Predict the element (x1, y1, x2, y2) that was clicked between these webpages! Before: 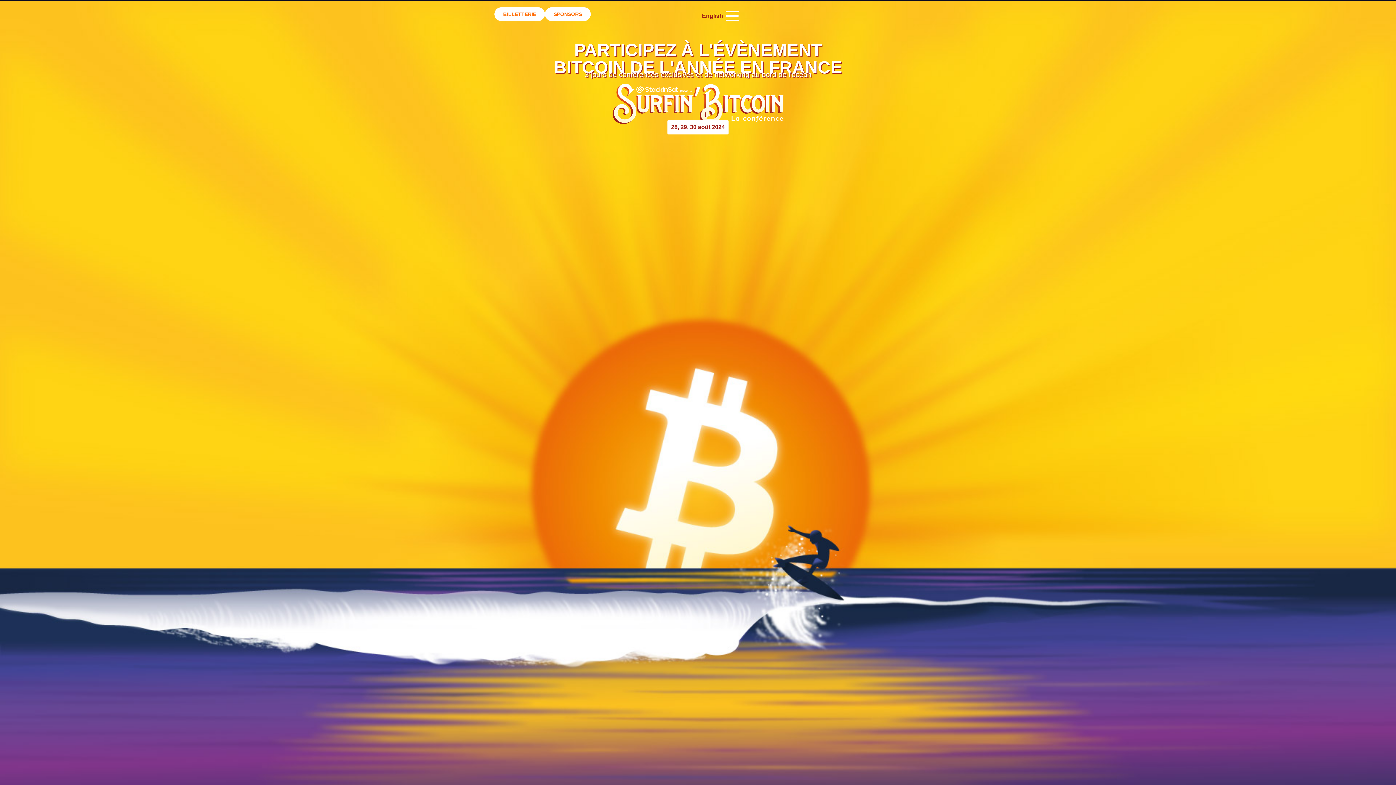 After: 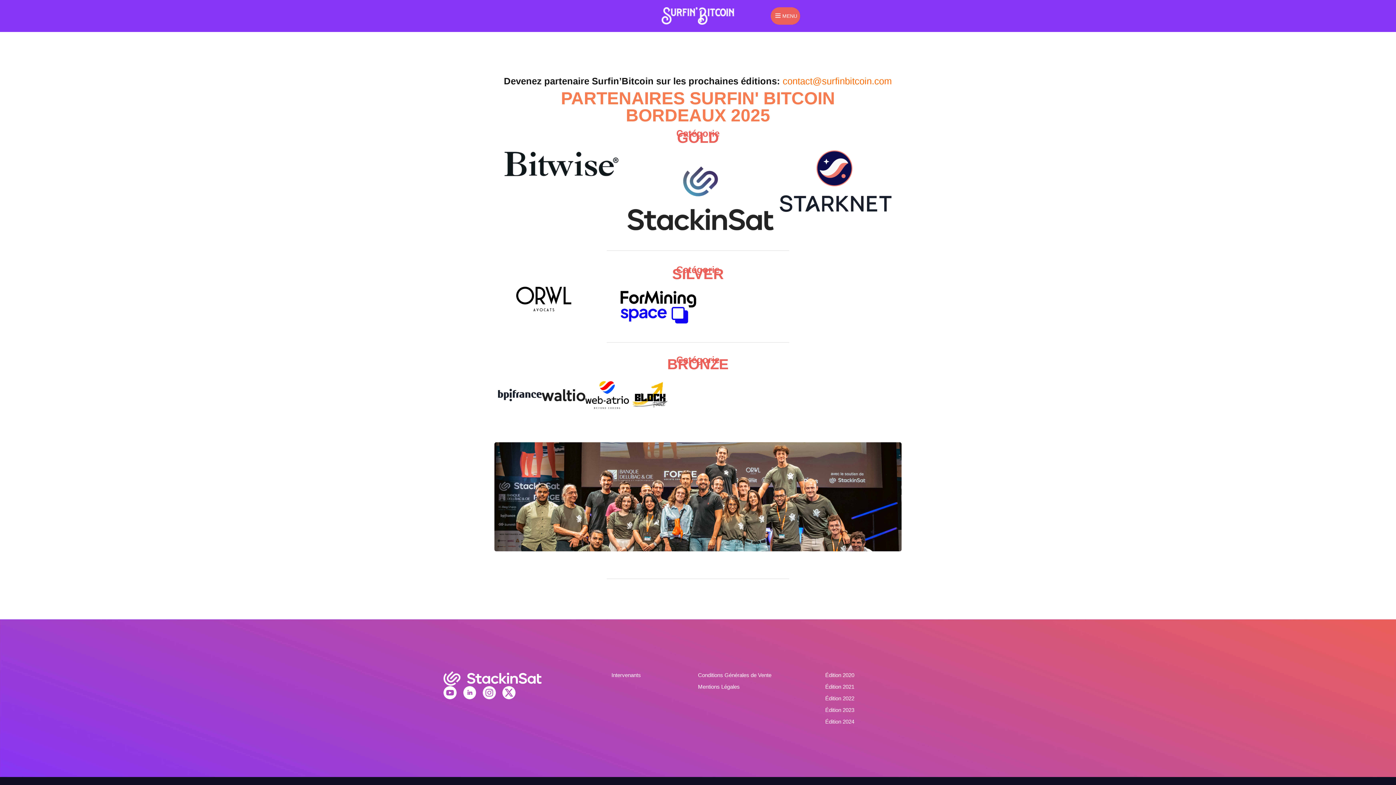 Action: label: SPONSORS bbox: (545, 7, 590, 21)